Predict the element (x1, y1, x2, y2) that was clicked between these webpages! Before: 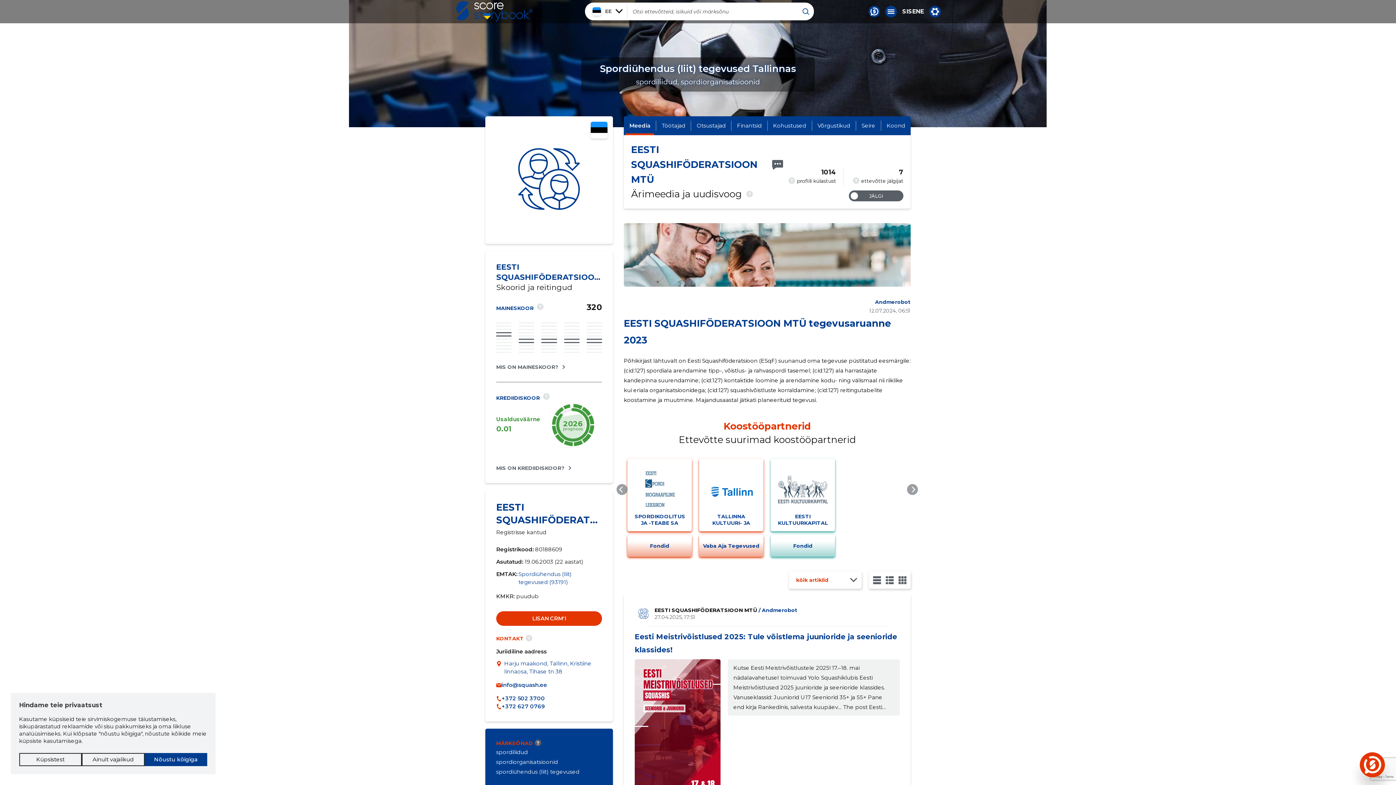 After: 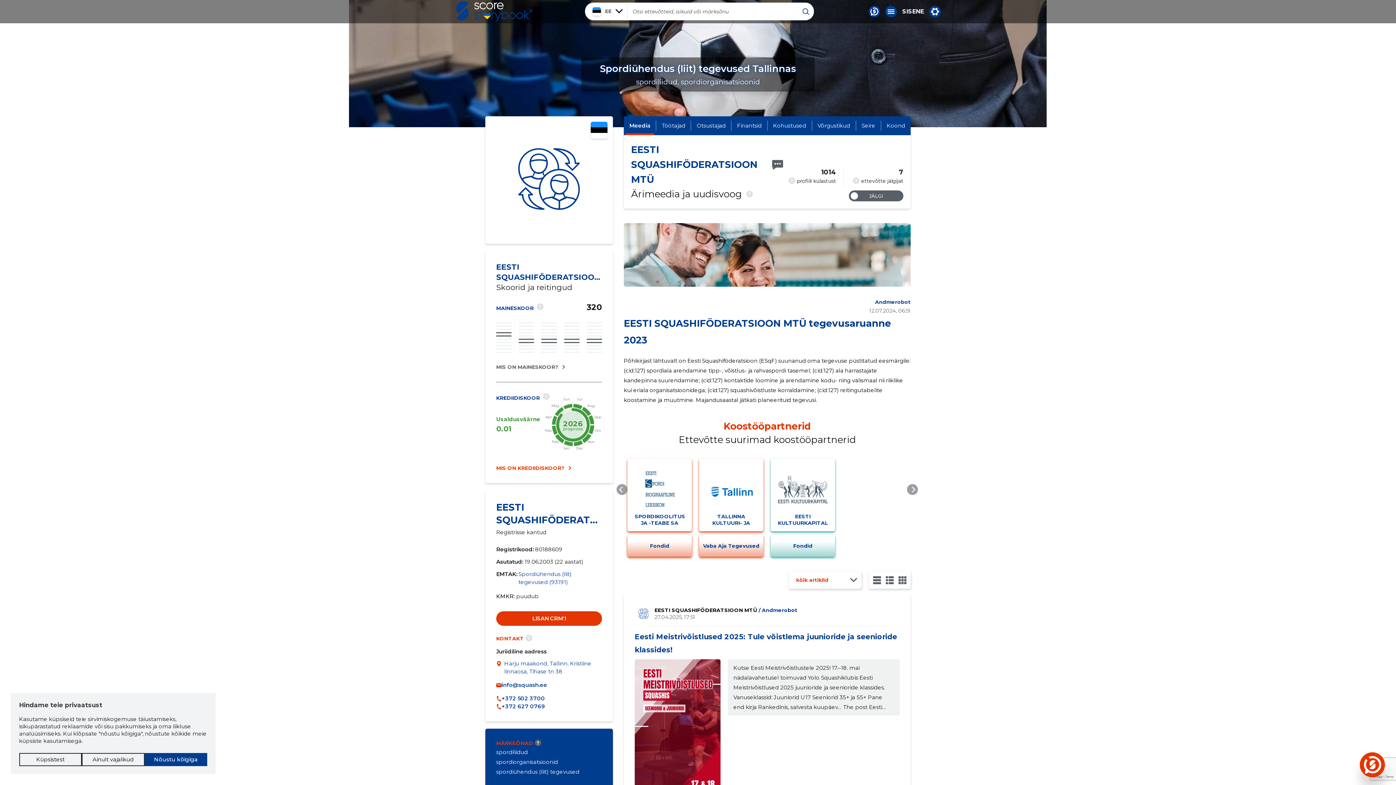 Action: bbox: (496, 465, 571, 471) label: MIS ON KREDIIDISKOOR?